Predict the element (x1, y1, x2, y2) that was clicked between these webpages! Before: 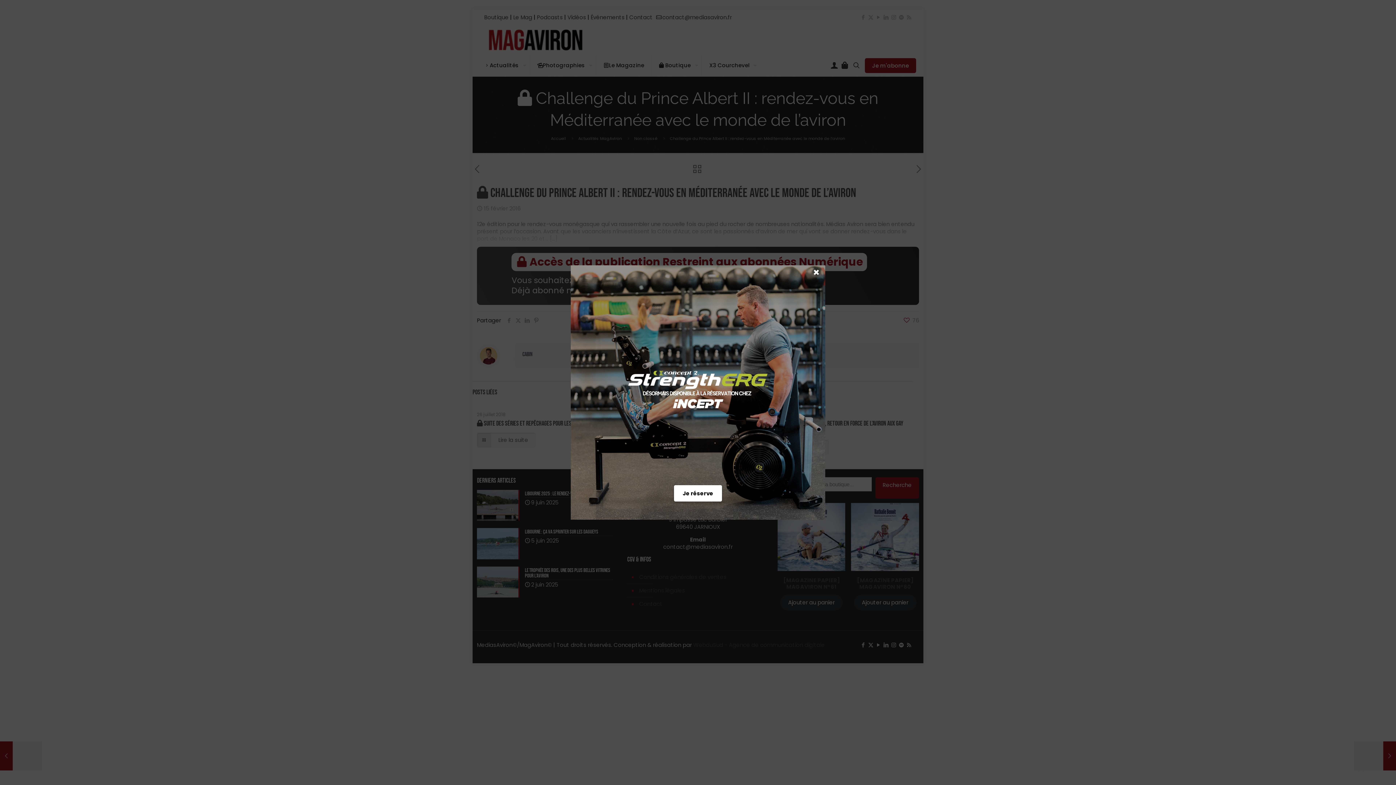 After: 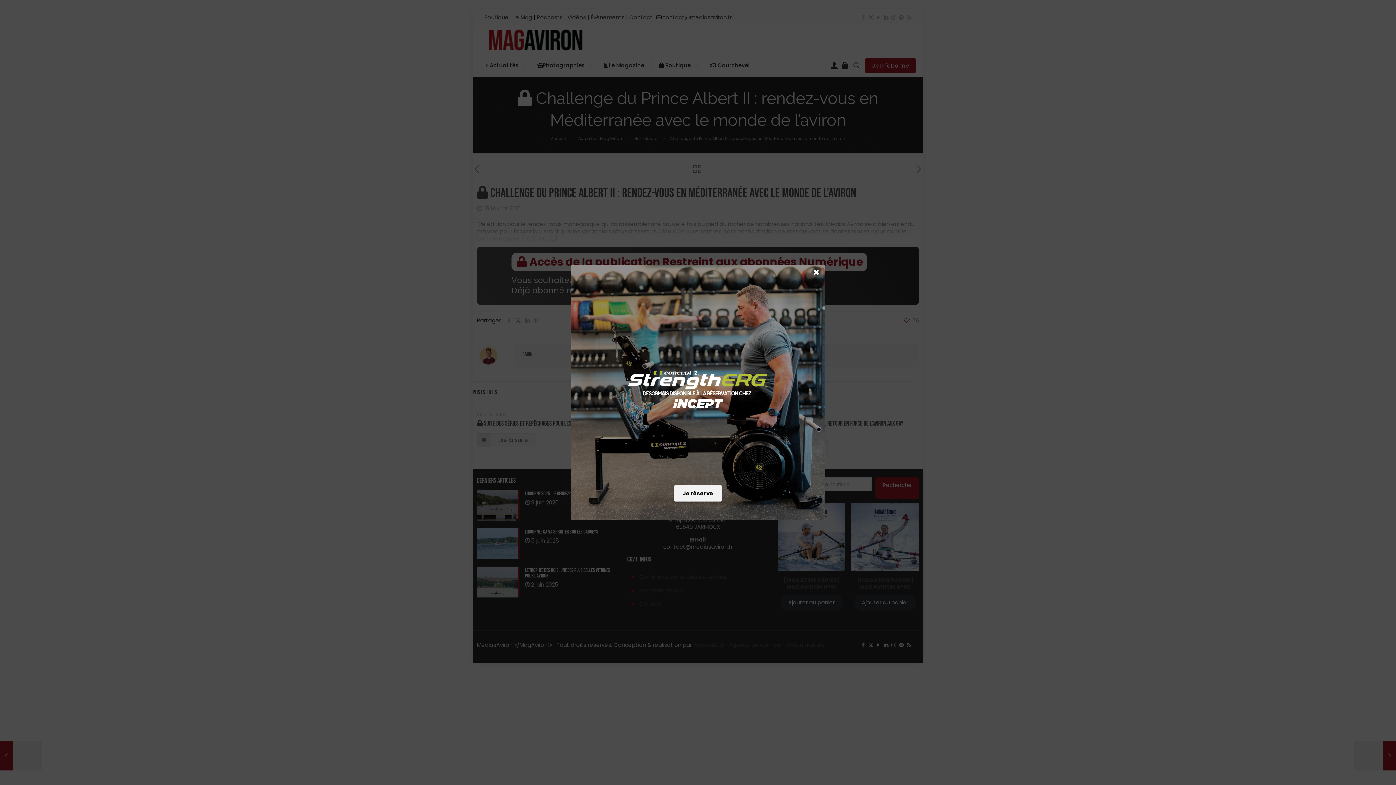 Action: label: Je réserve bbox: (674, 485, 722, 501)